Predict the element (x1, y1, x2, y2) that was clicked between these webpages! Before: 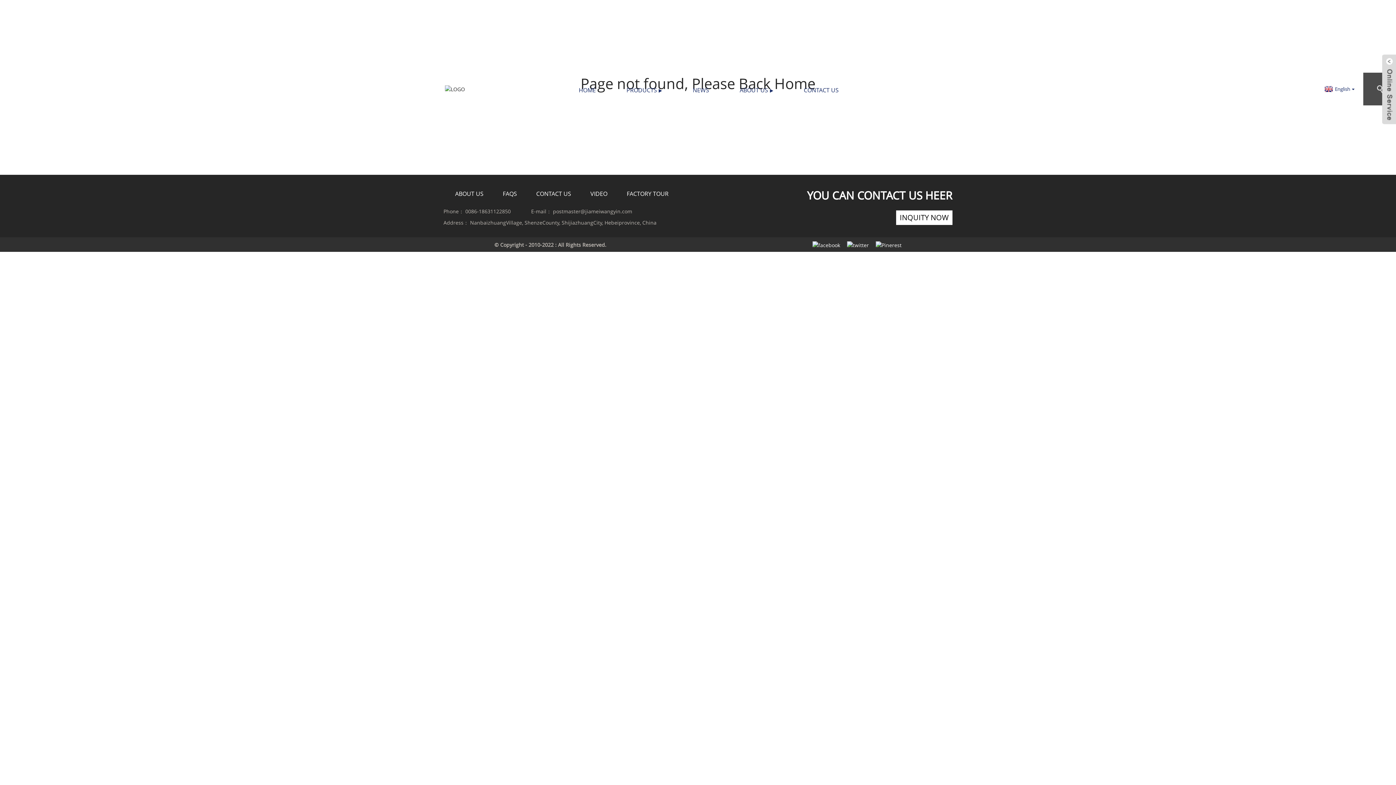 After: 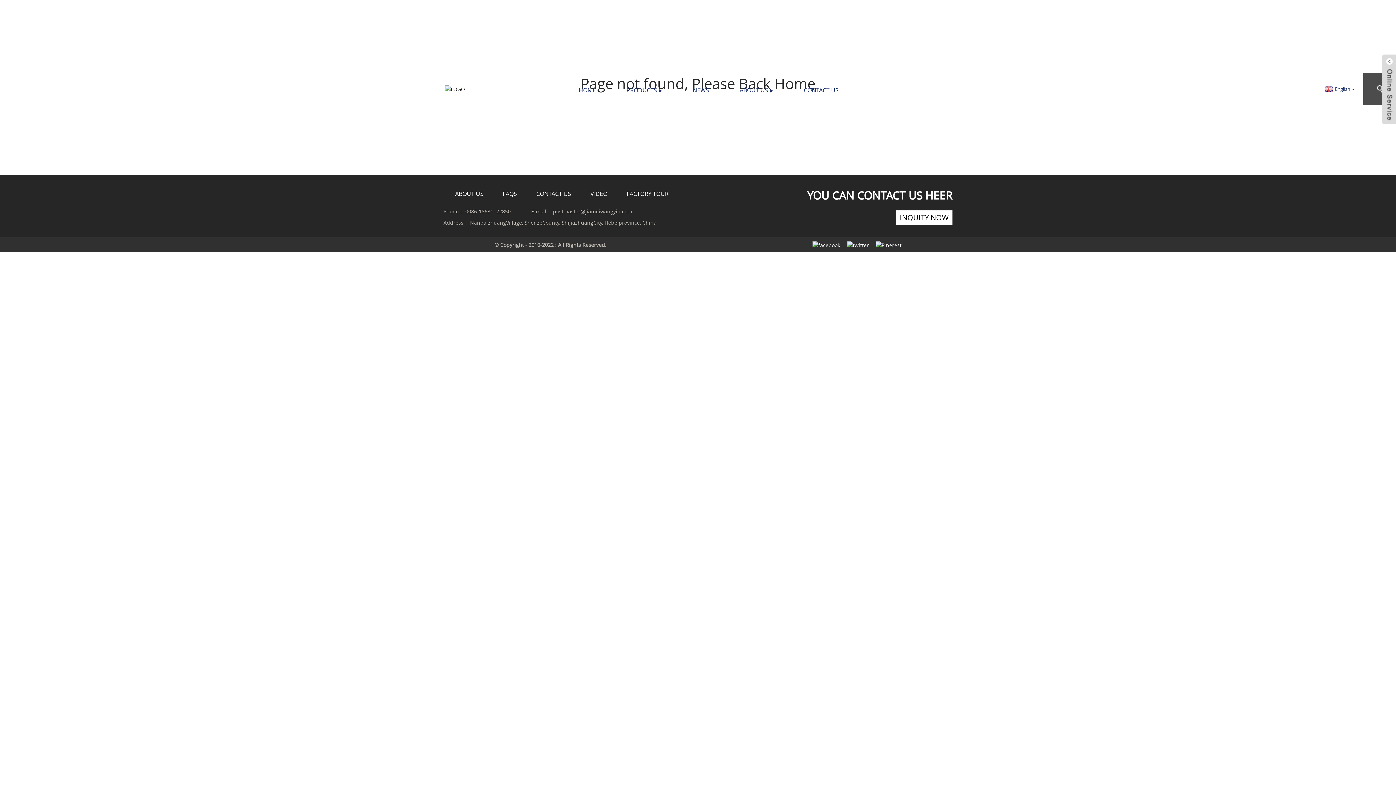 Action: bbox: (876, 240, 901, 248)